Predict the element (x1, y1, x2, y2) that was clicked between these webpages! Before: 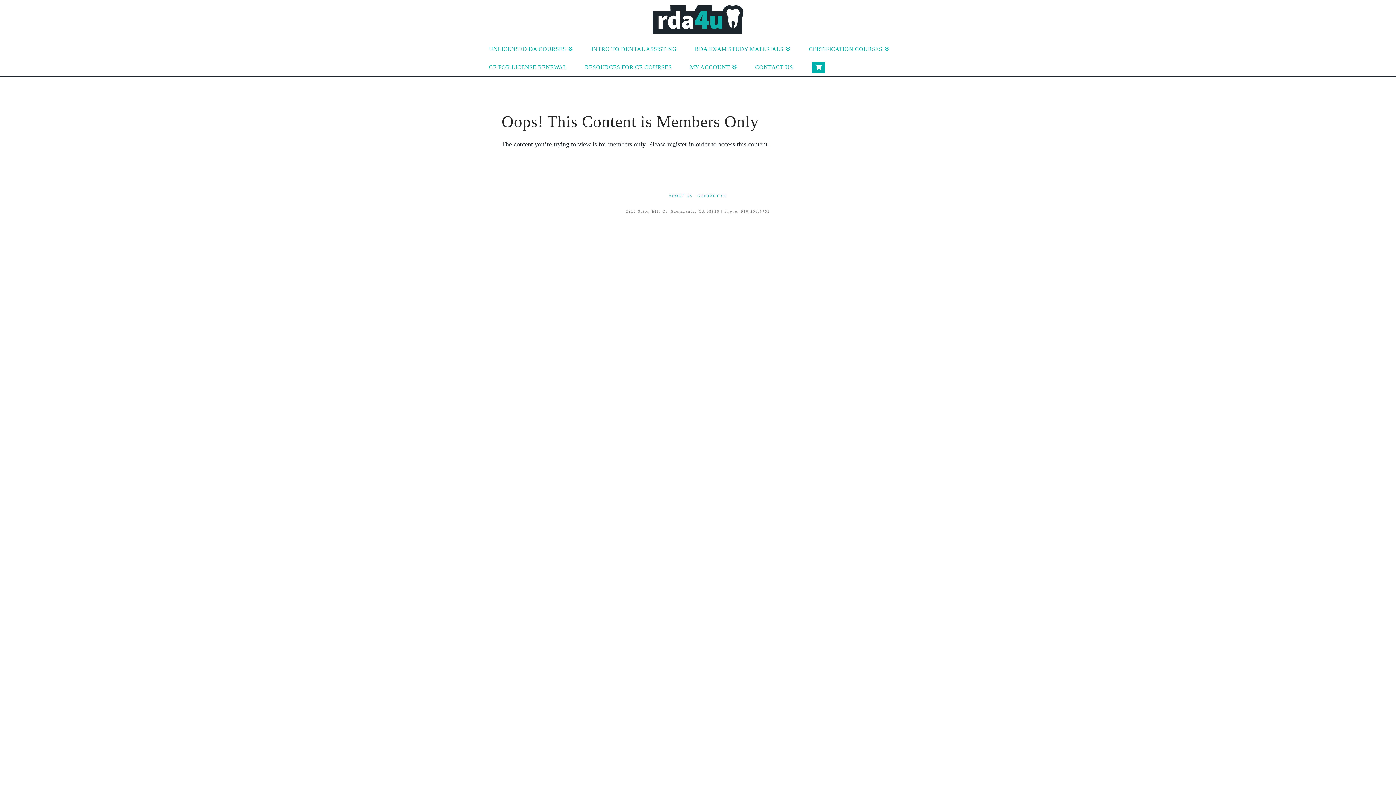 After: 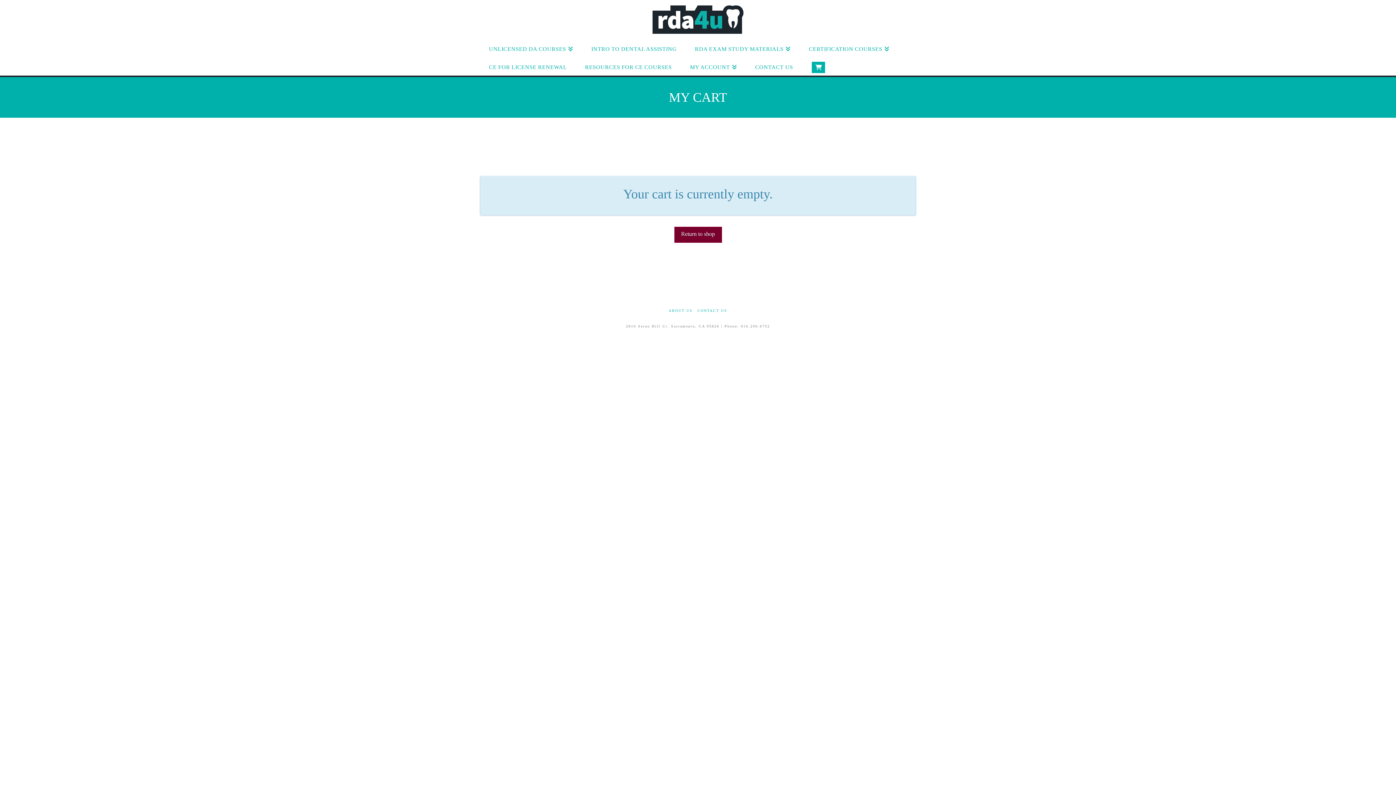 Action: bbox: (811, 57, 826, 75)